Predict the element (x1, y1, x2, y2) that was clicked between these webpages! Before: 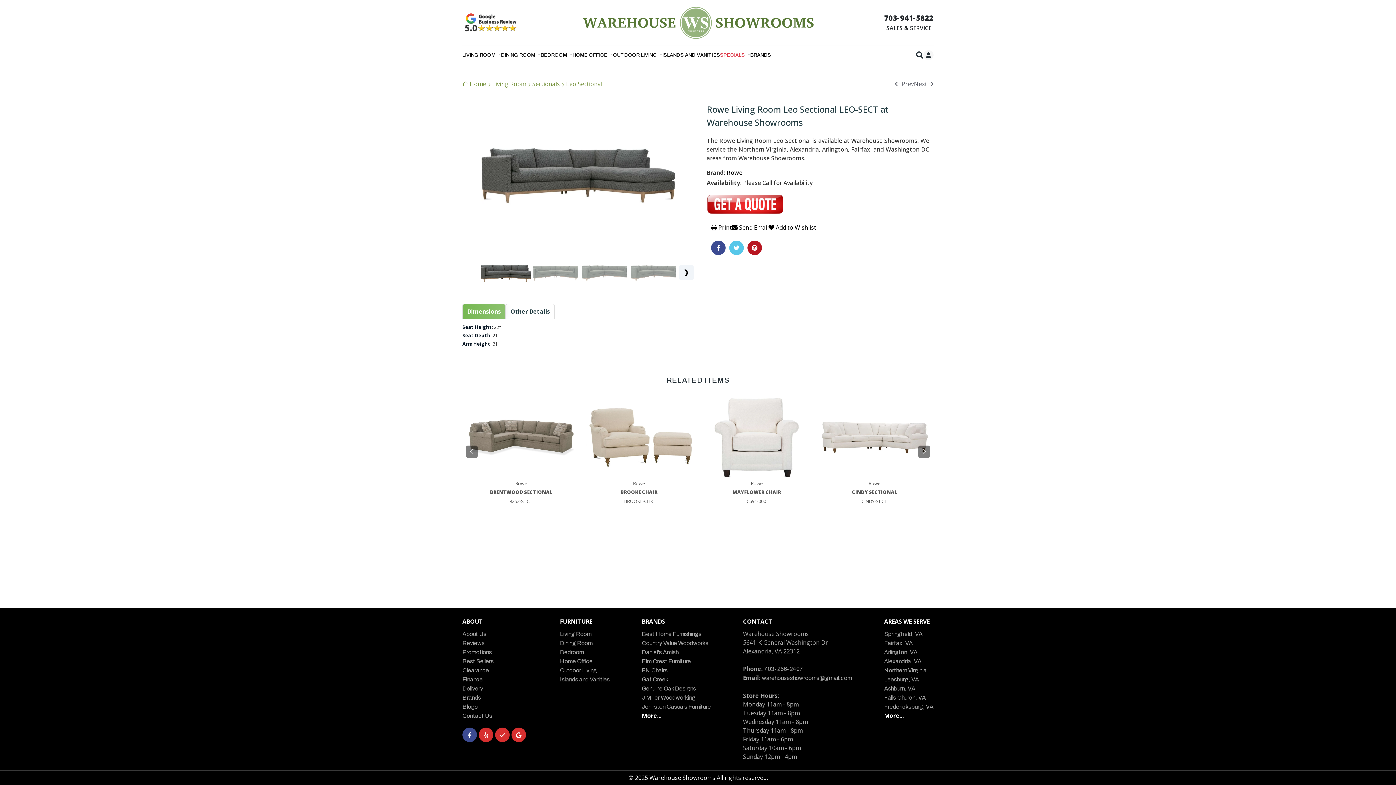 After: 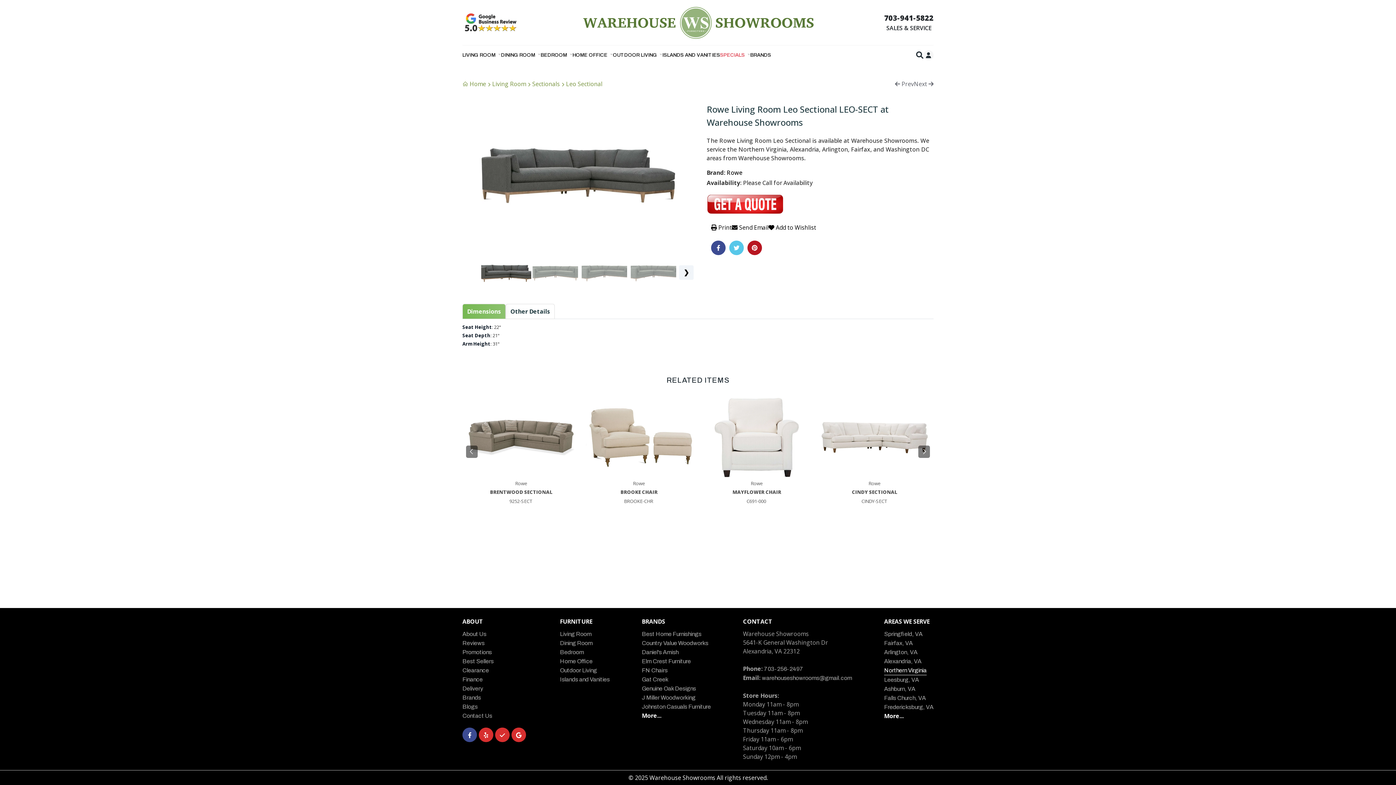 Action: label: Northern Virginia bbox: (884, 666, 926, 675)